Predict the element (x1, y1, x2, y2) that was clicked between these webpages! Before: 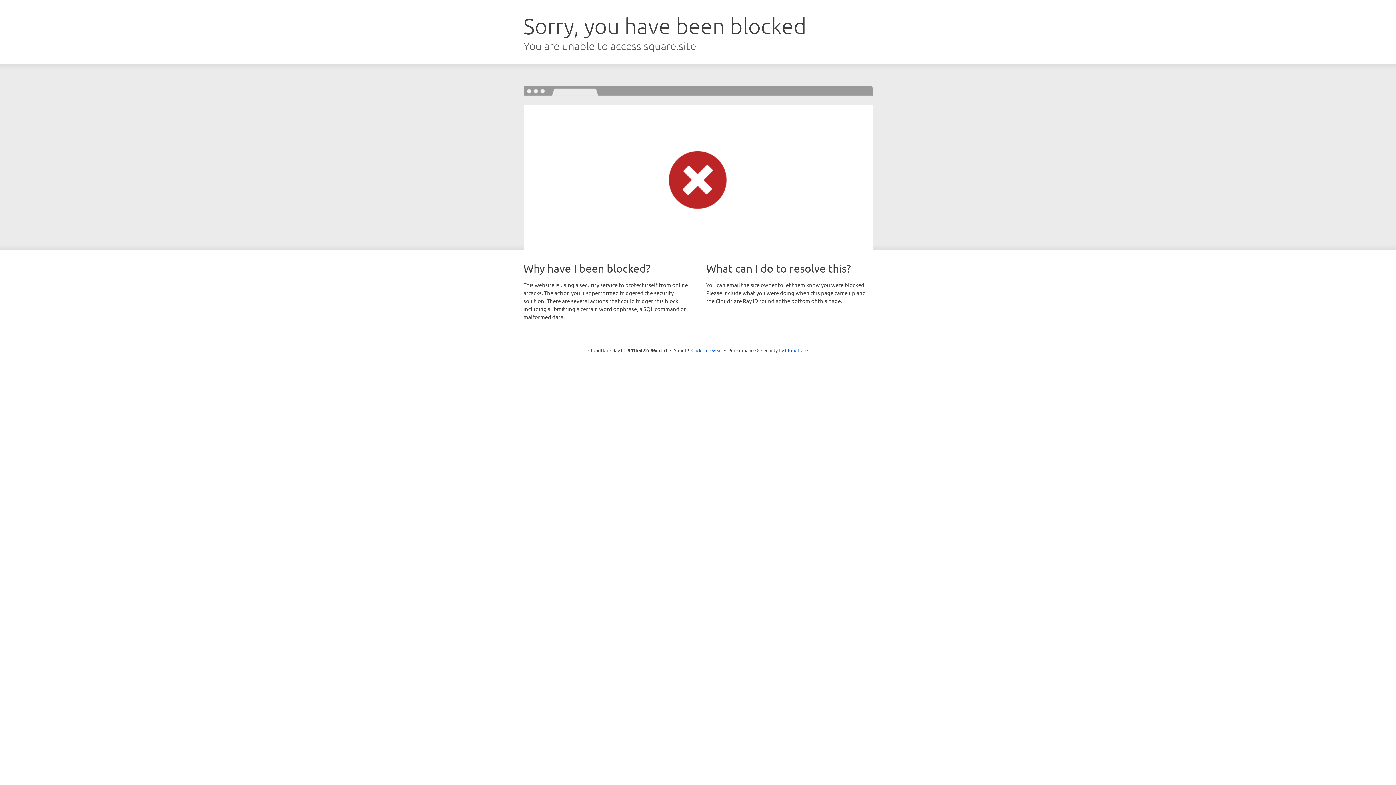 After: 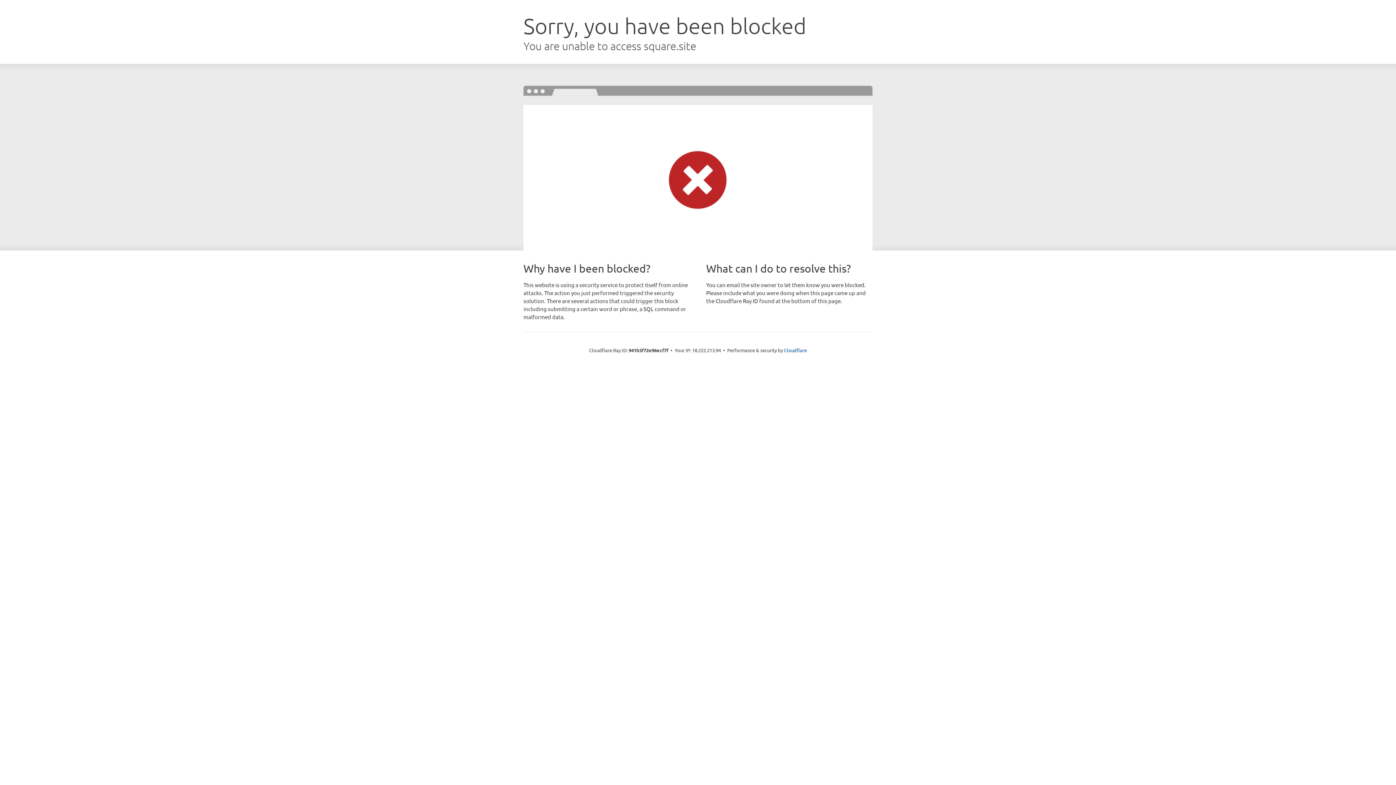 Action: label: Click to reveal bbox: (691, 346, 722, 353)